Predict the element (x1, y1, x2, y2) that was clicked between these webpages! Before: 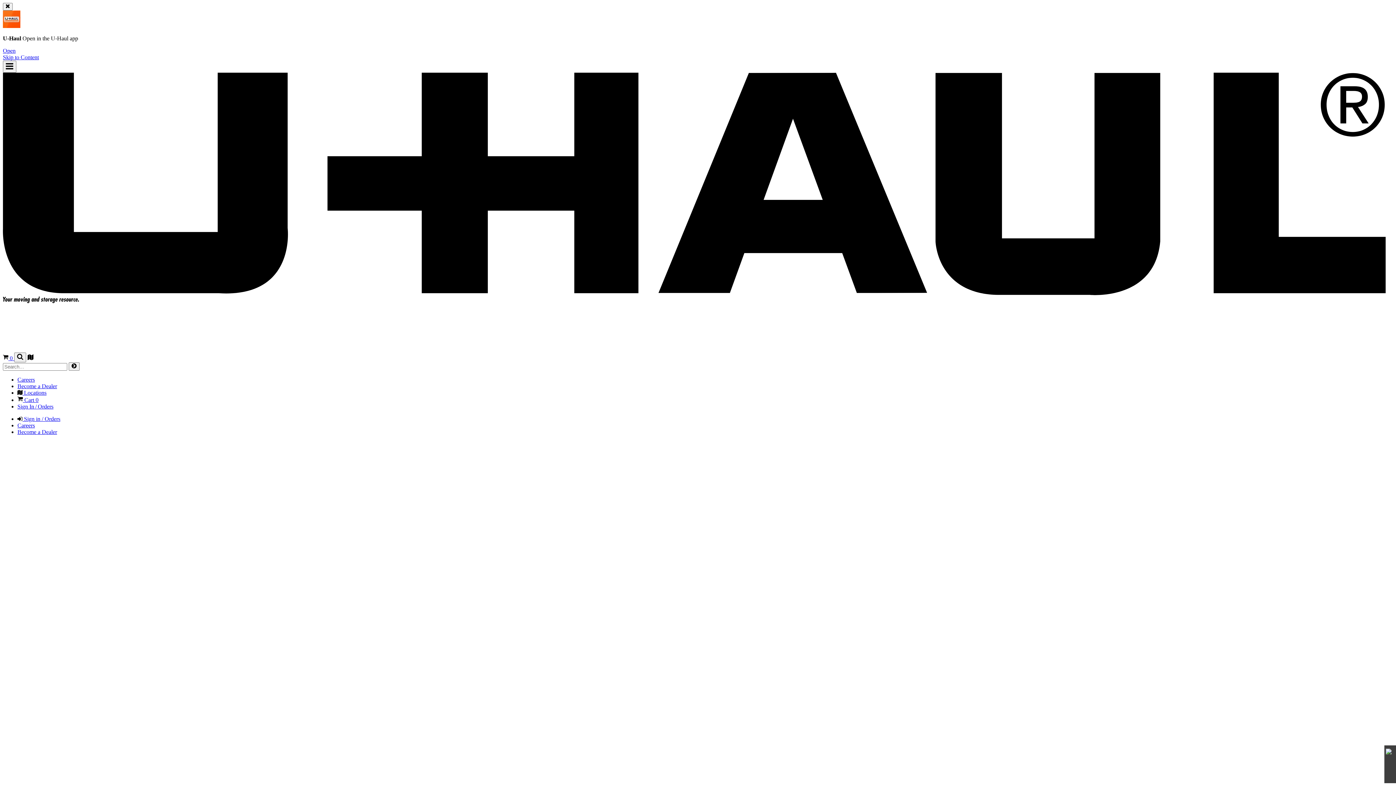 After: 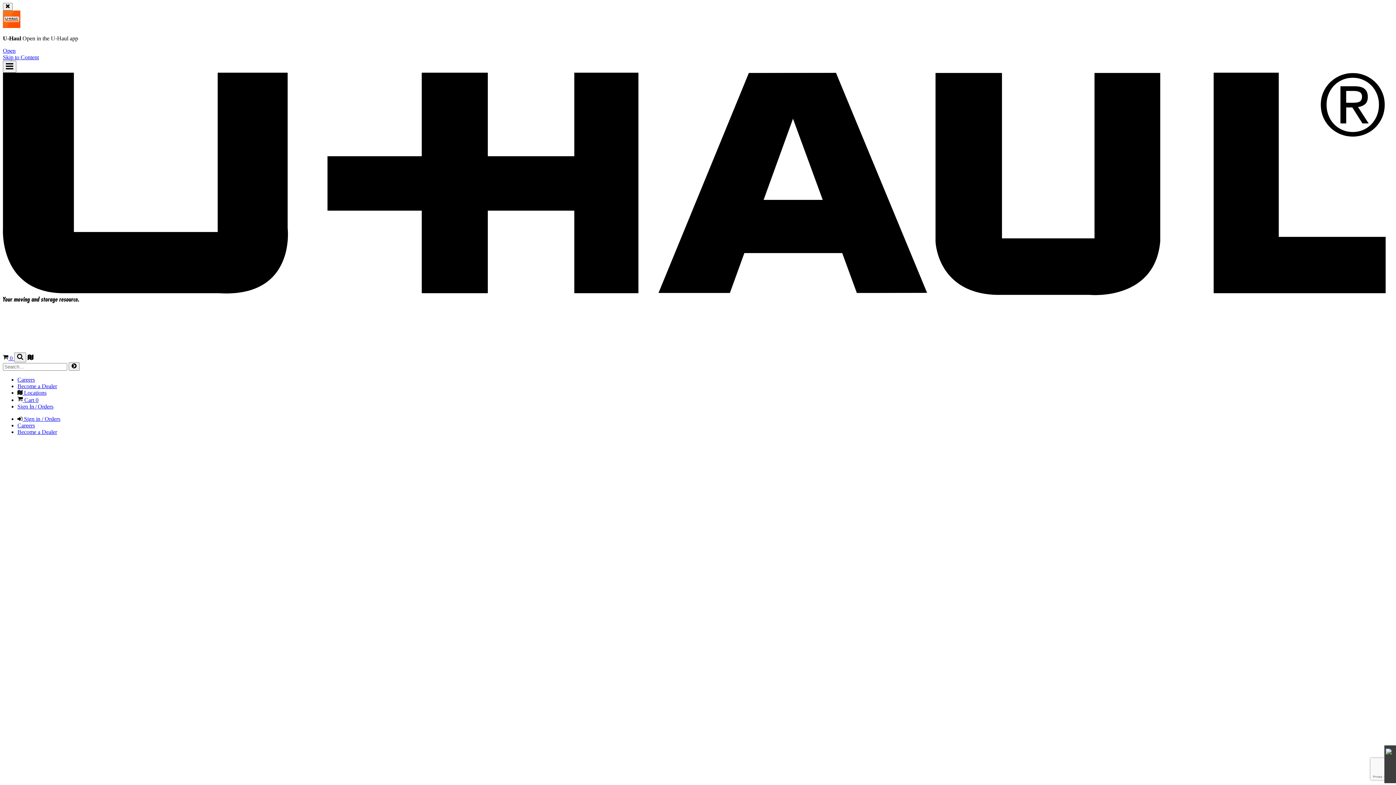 Action: bbox: (17, 428, 57, 435) label: Become a Dealer